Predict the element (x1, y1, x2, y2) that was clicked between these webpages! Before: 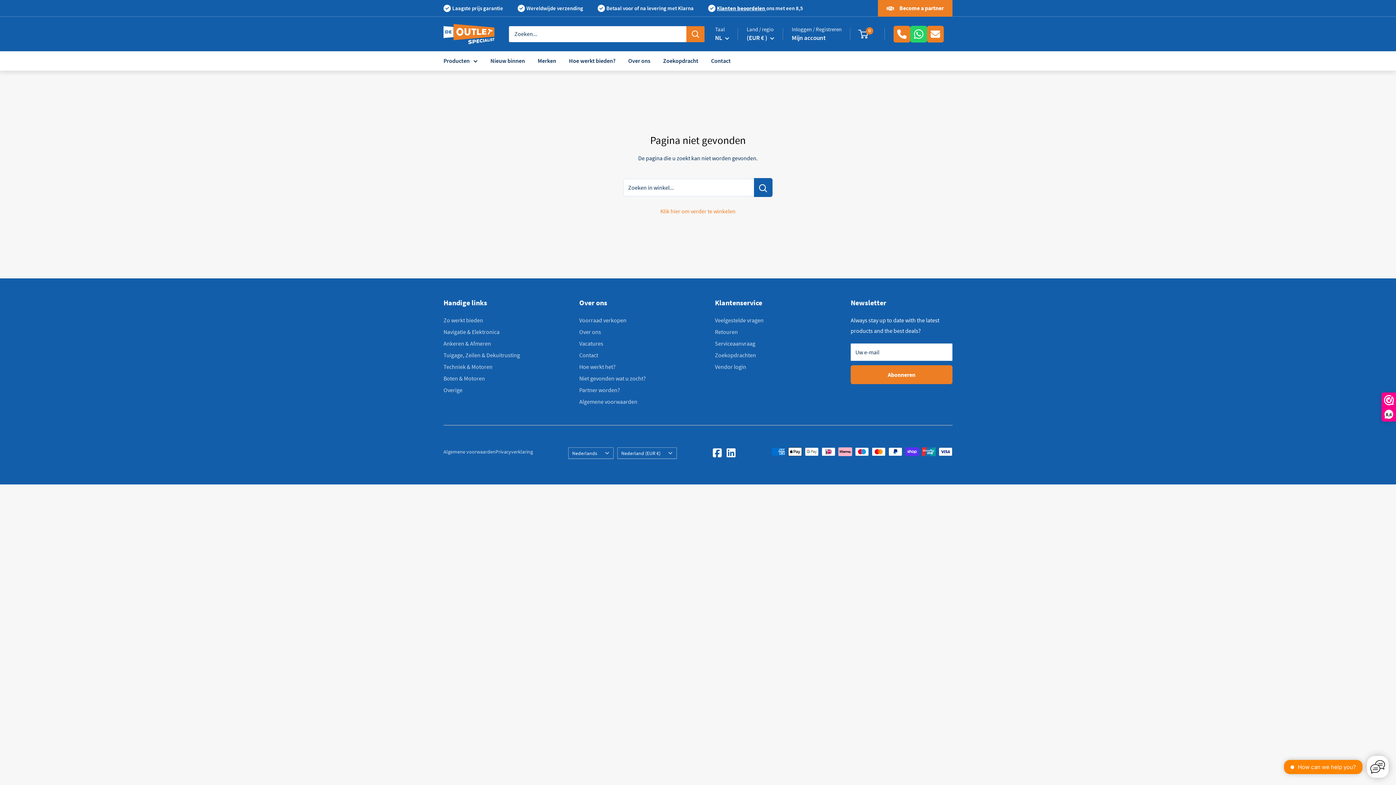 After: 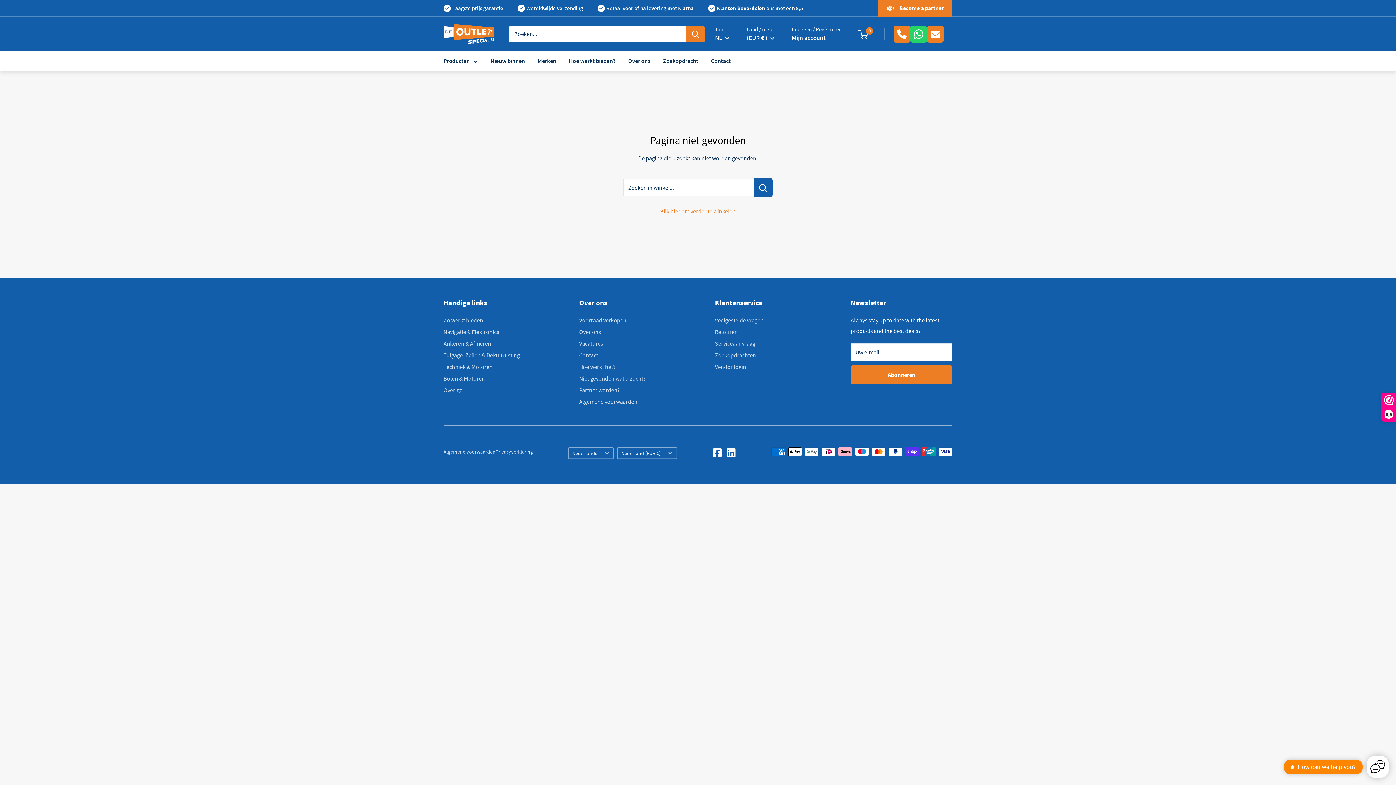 Action: bbox: (910, 36, 927, 43)